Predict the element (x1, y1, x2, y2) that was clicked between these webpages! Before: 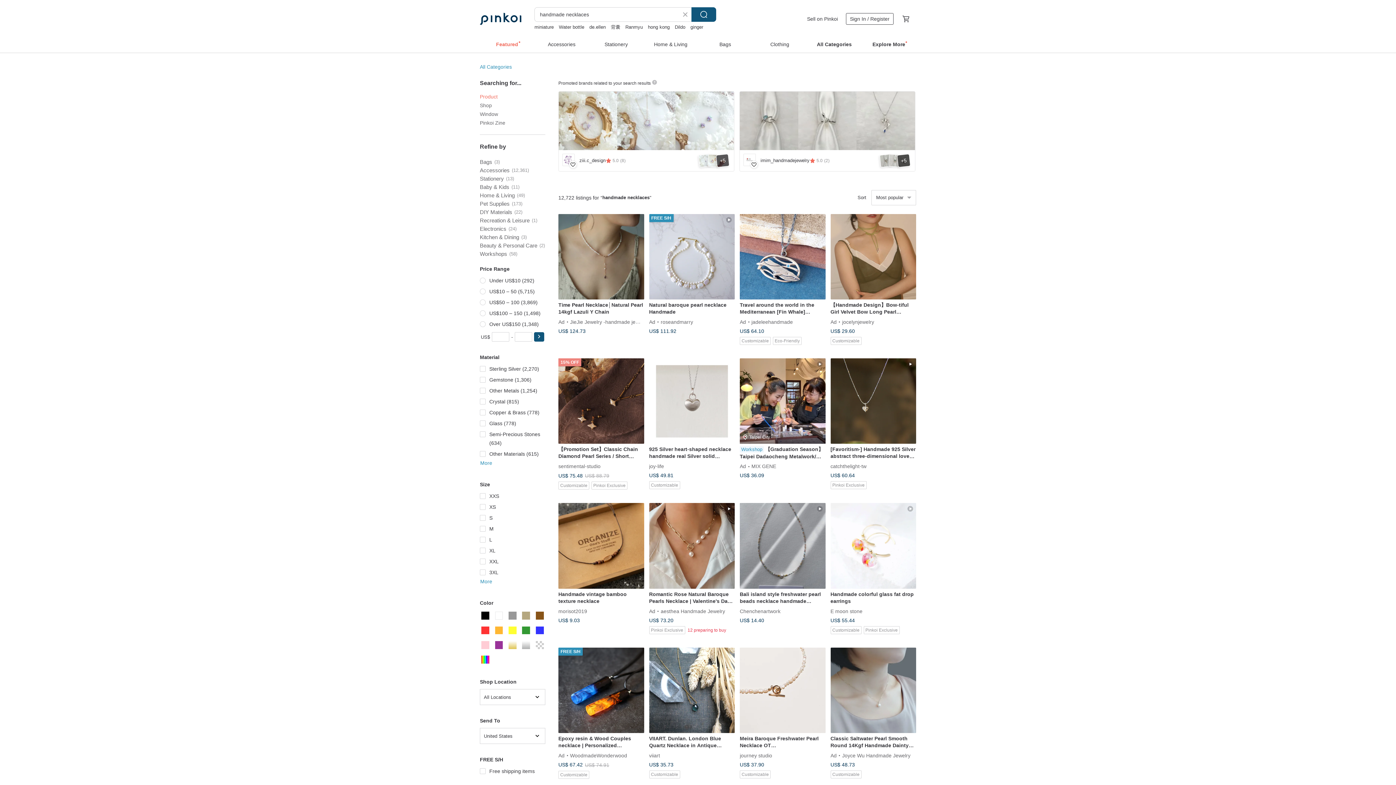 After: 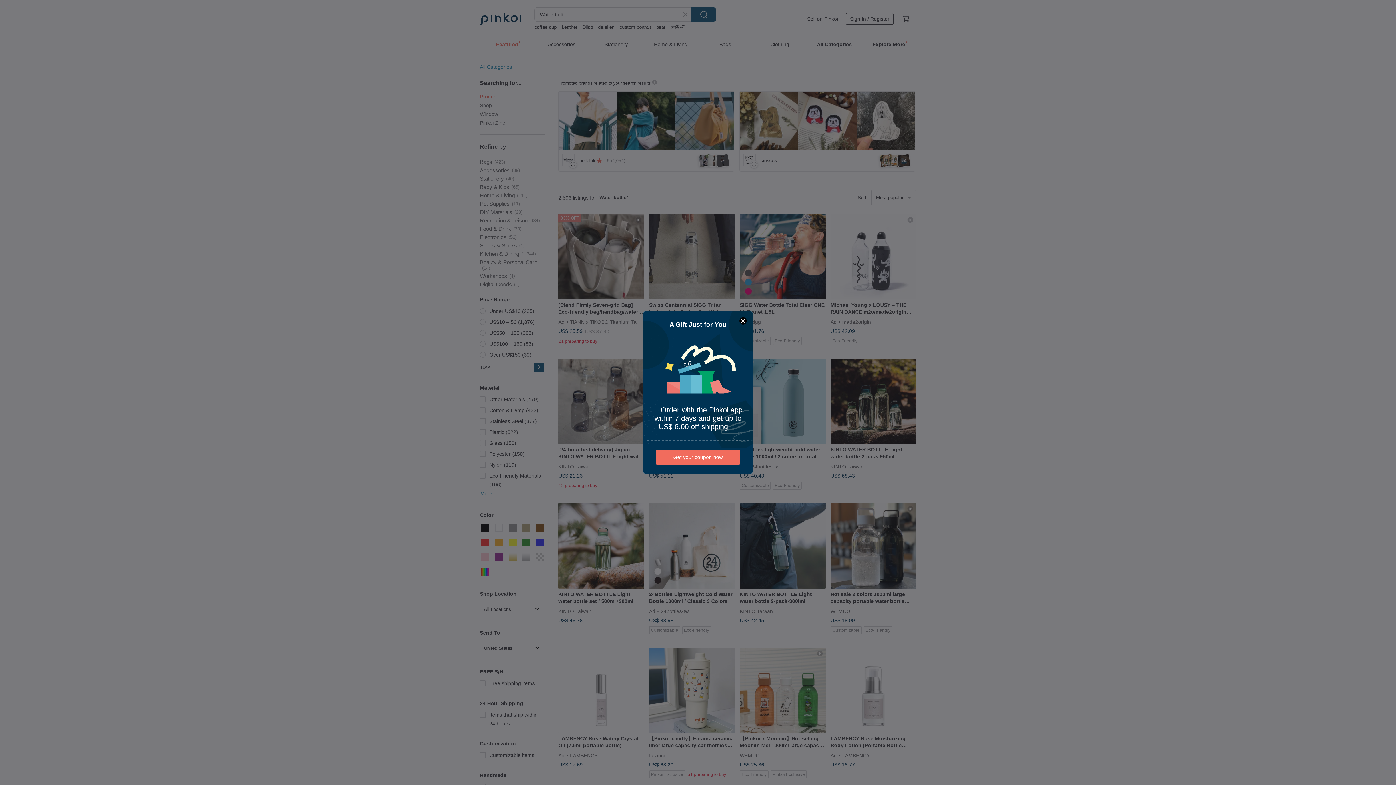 Action: bbox: (559, 24, 584, 29) label: Water bottle